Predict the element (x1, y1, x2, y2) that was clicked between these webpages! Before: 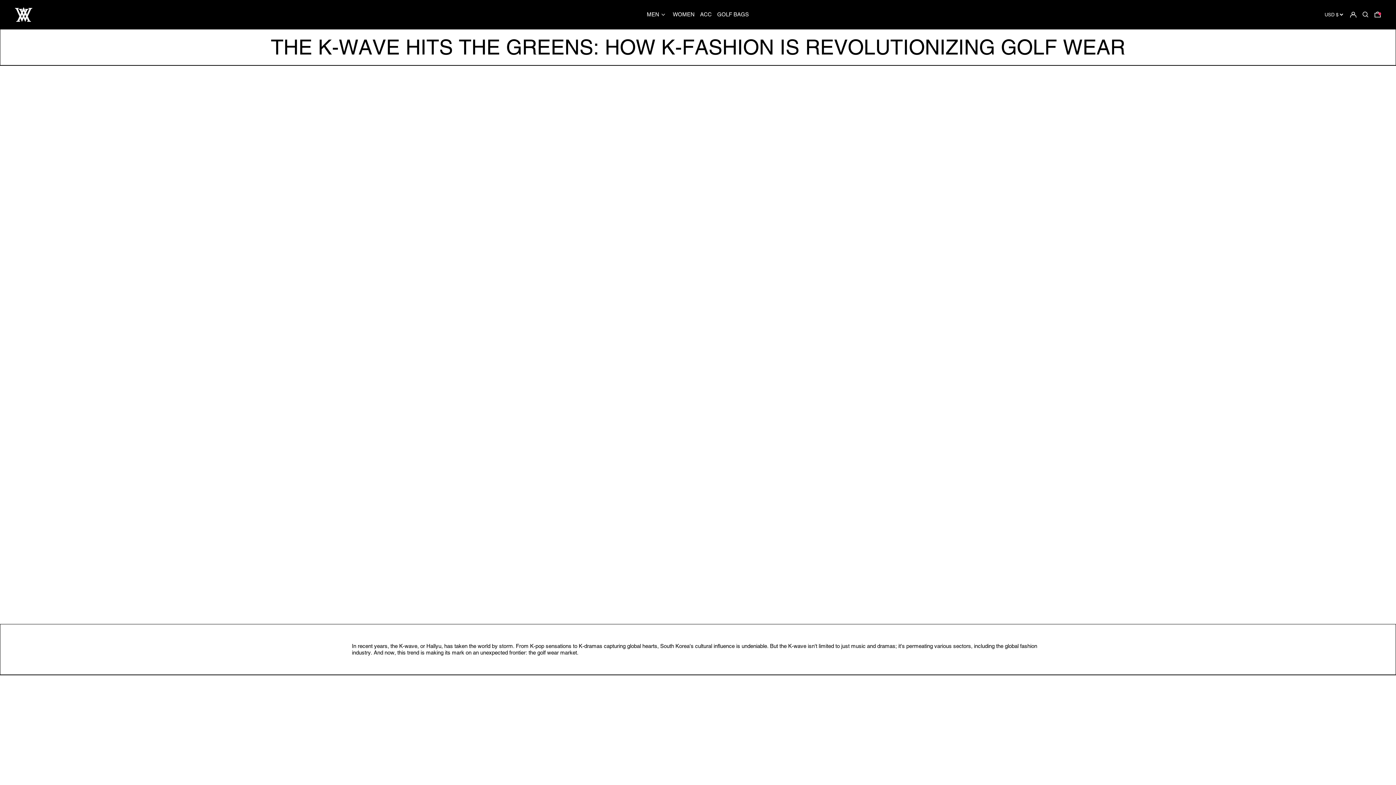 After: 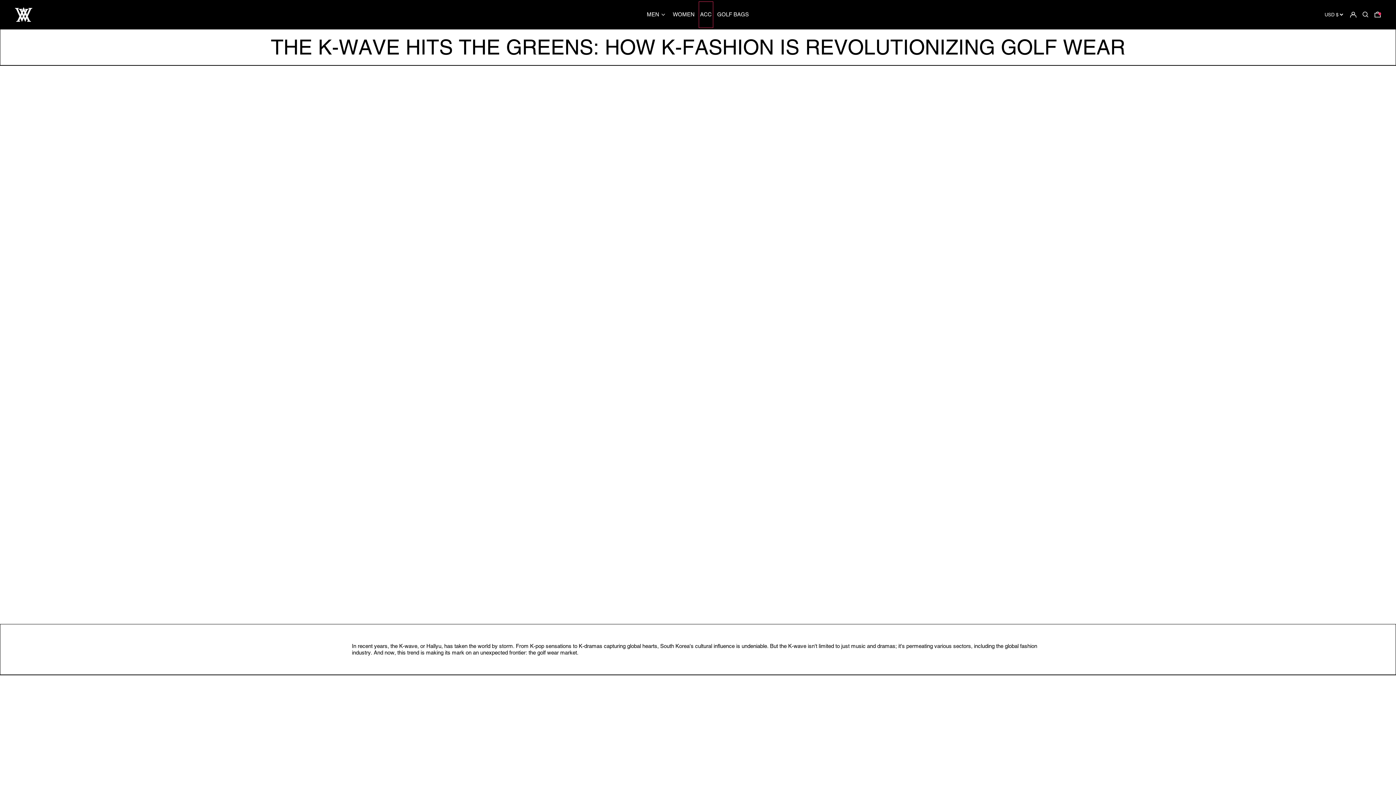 Action: bbox: (700, 2, 711, 26) label: ACC